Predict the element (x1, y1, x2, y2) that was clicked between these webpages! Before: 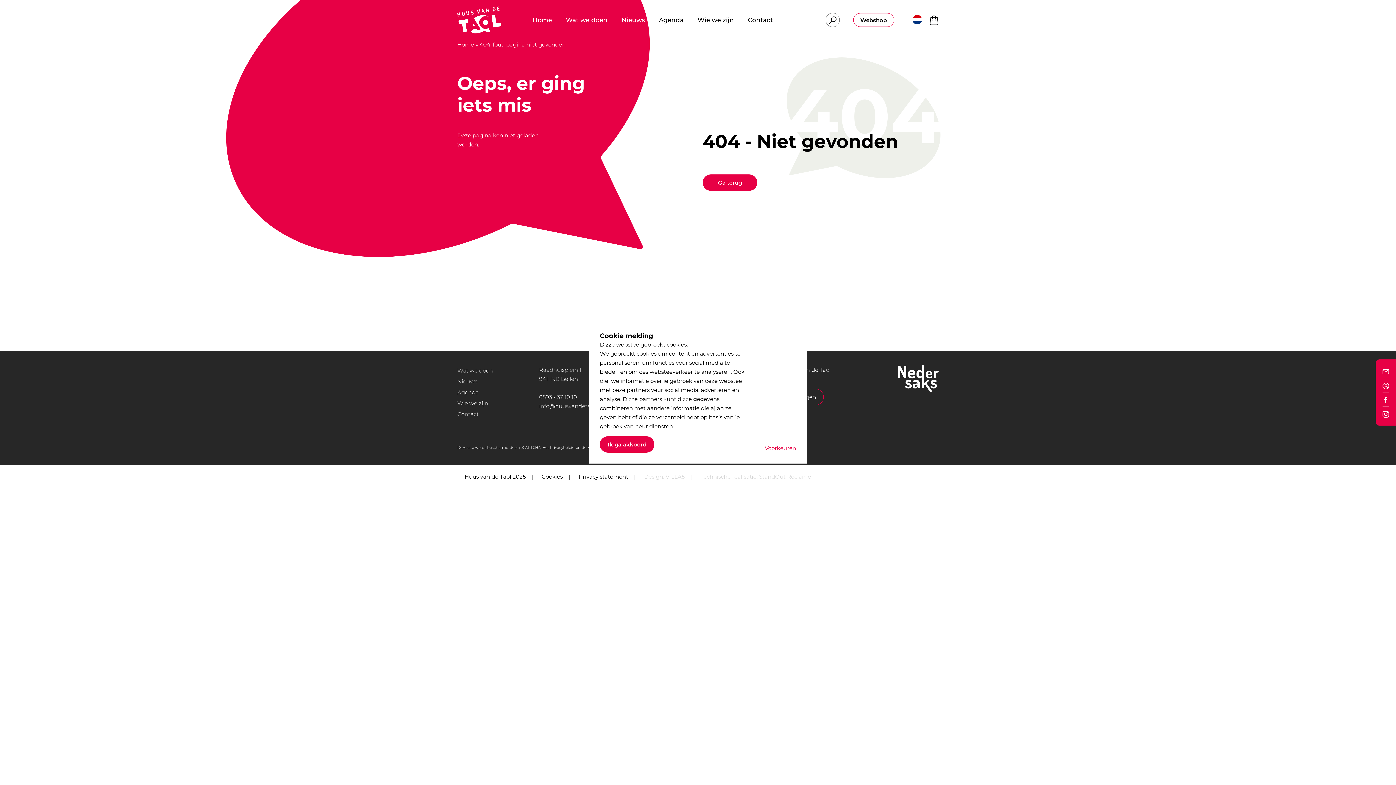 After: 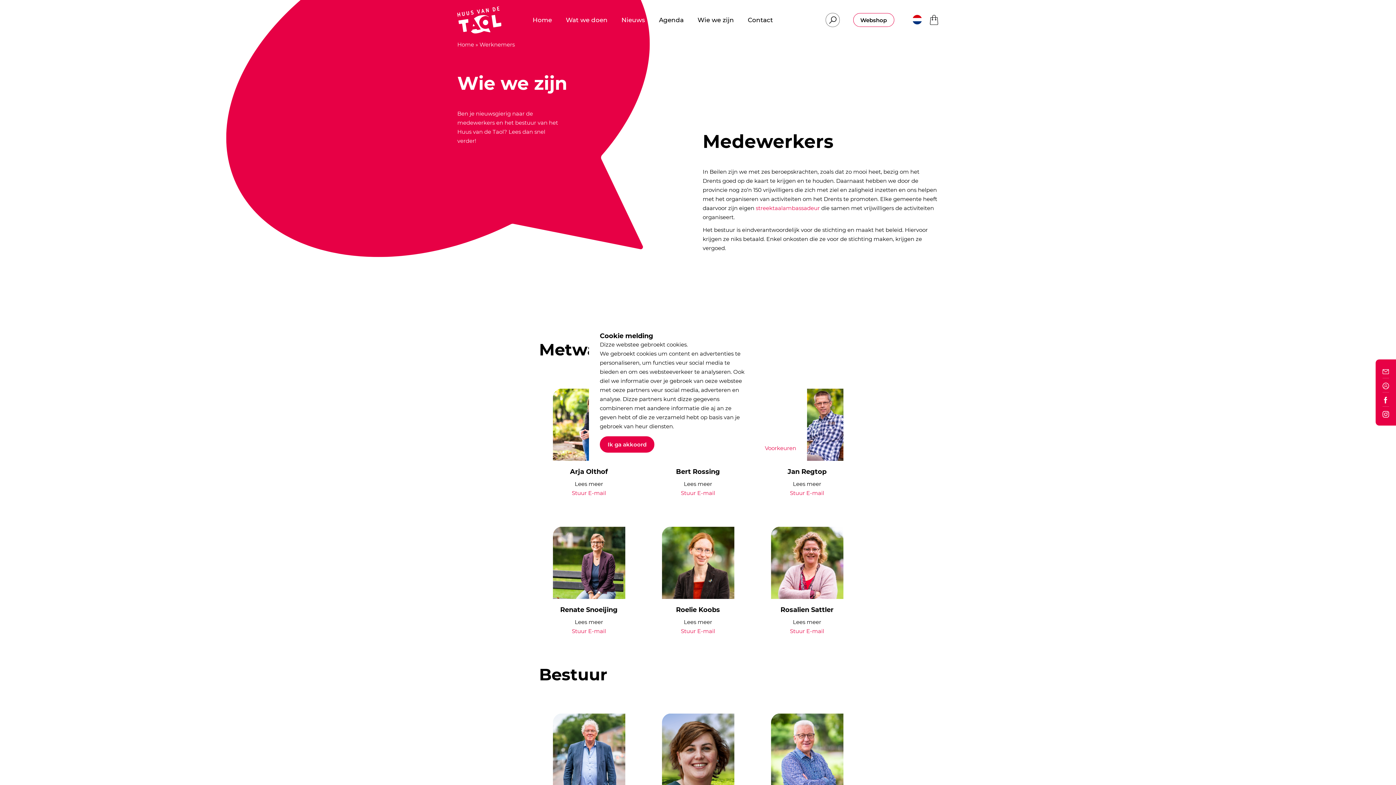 Action: bbox: (457, 400, 488, 406) label: Wie we zijn